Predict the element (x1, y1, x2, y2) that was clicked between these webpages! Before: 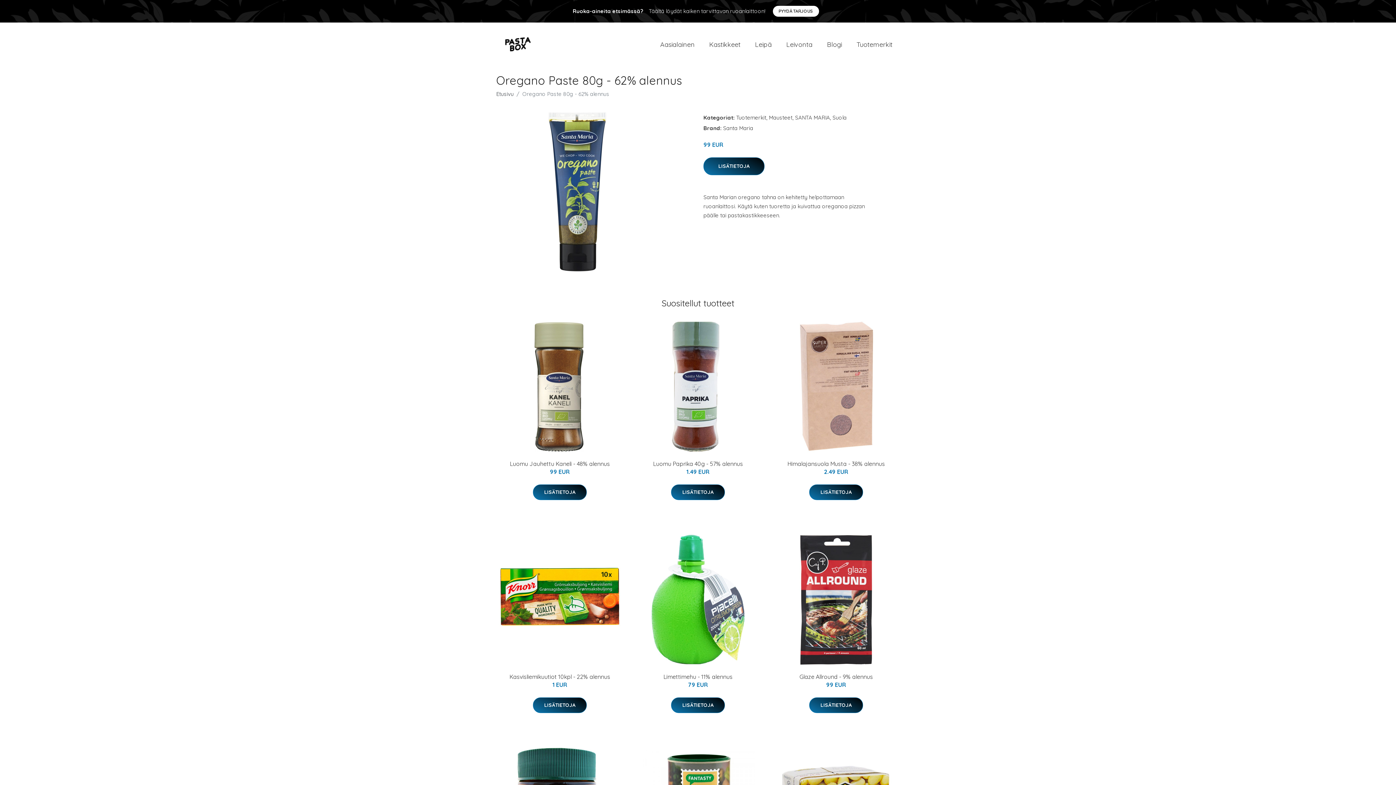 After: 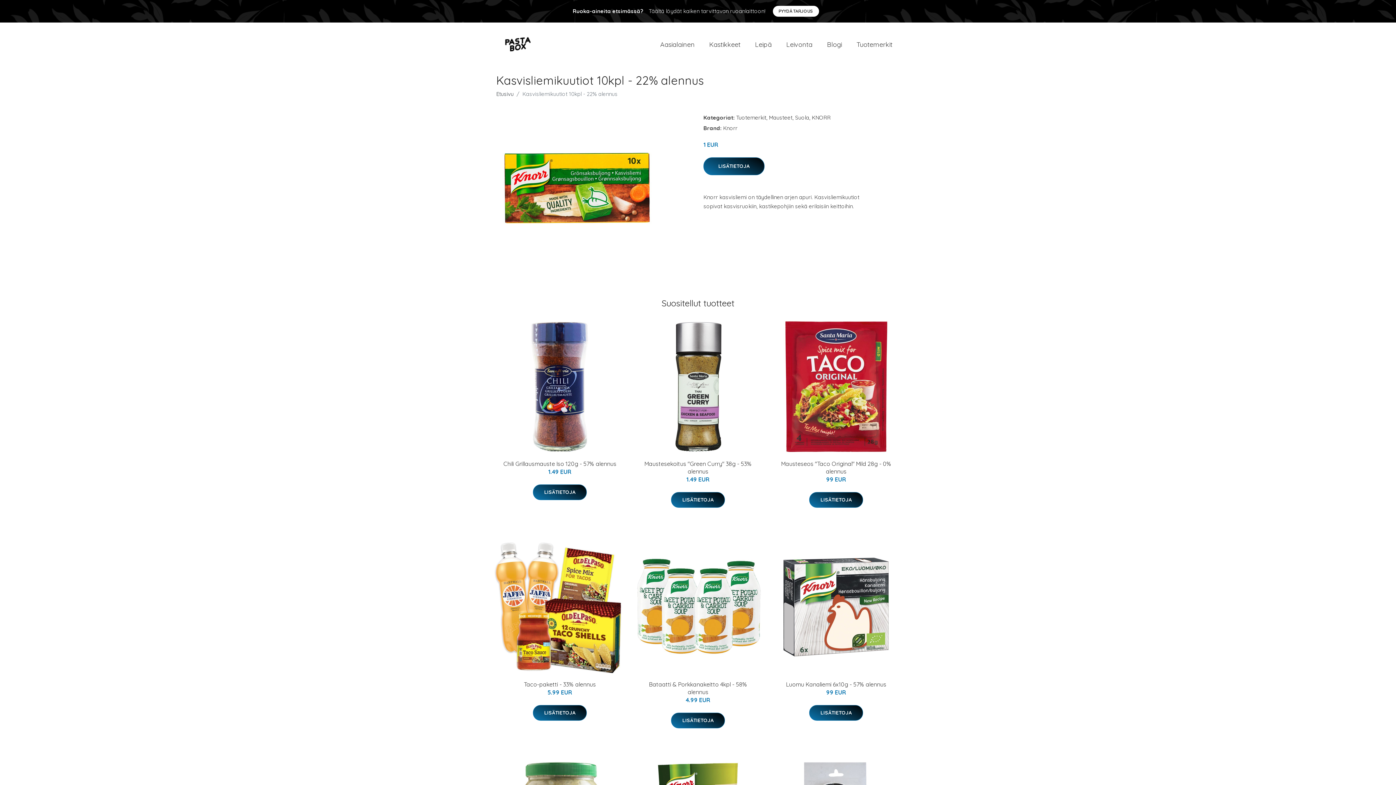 Action: bbox: (493, 533, 626, 666)